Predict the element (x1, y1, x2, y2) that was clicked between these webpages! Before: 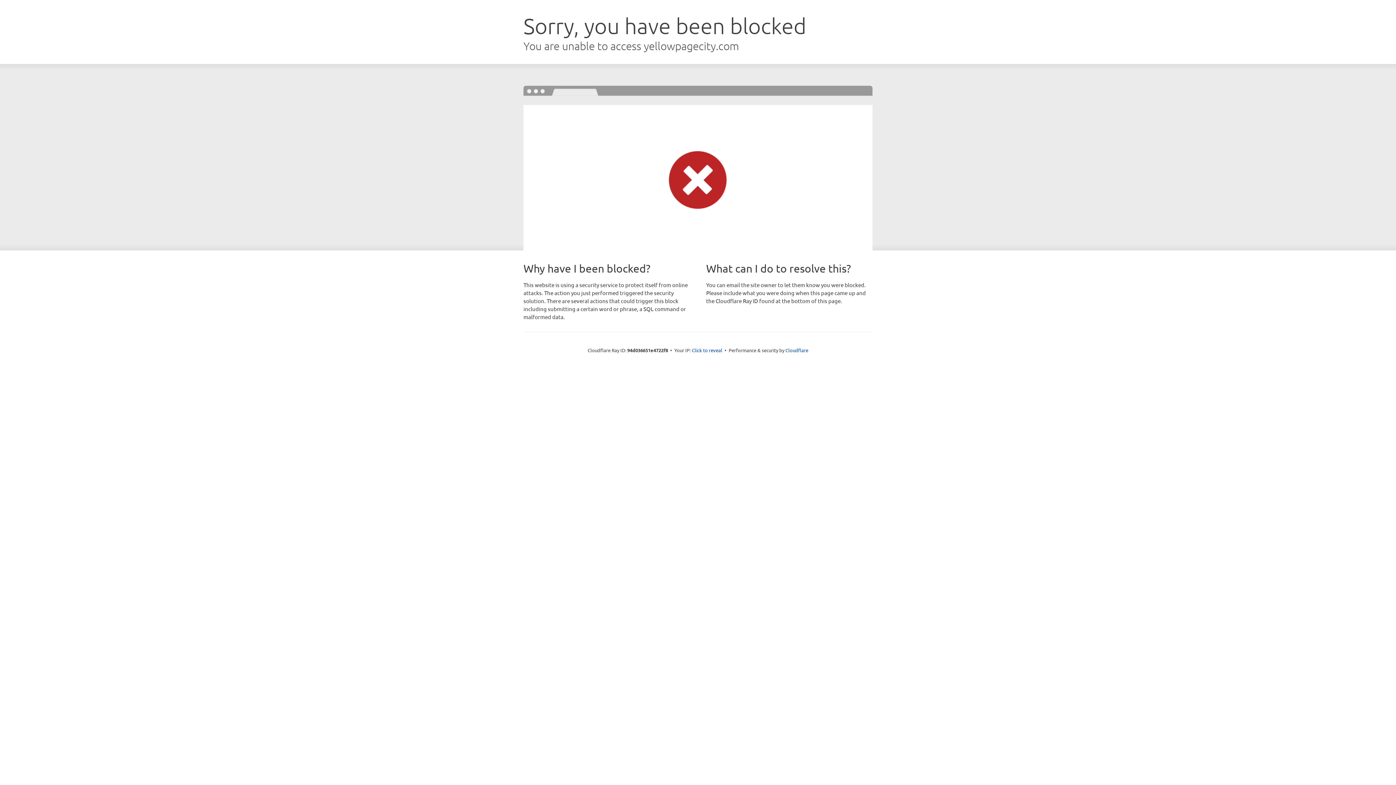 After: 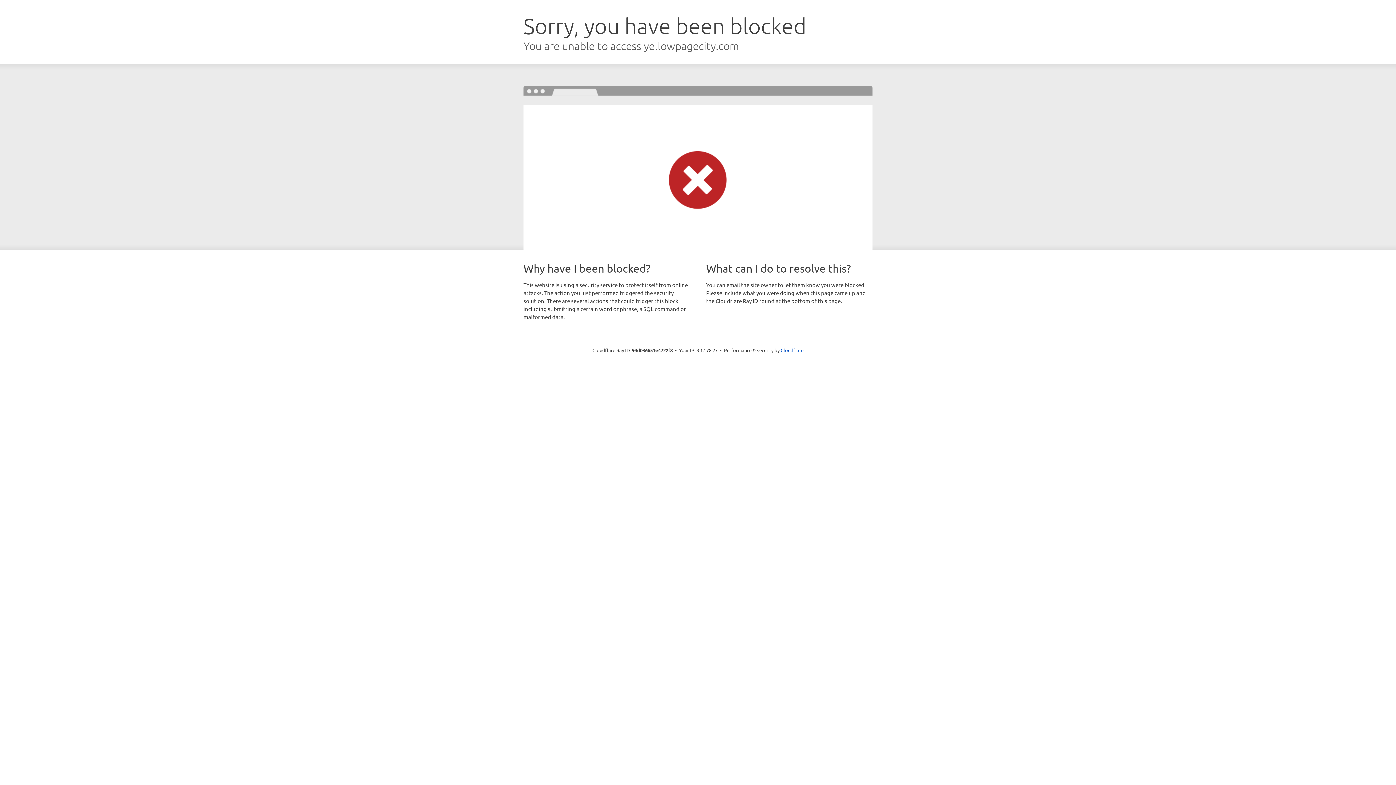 Action: label: Click to reveal bbox: (692, 346, 722, 353)